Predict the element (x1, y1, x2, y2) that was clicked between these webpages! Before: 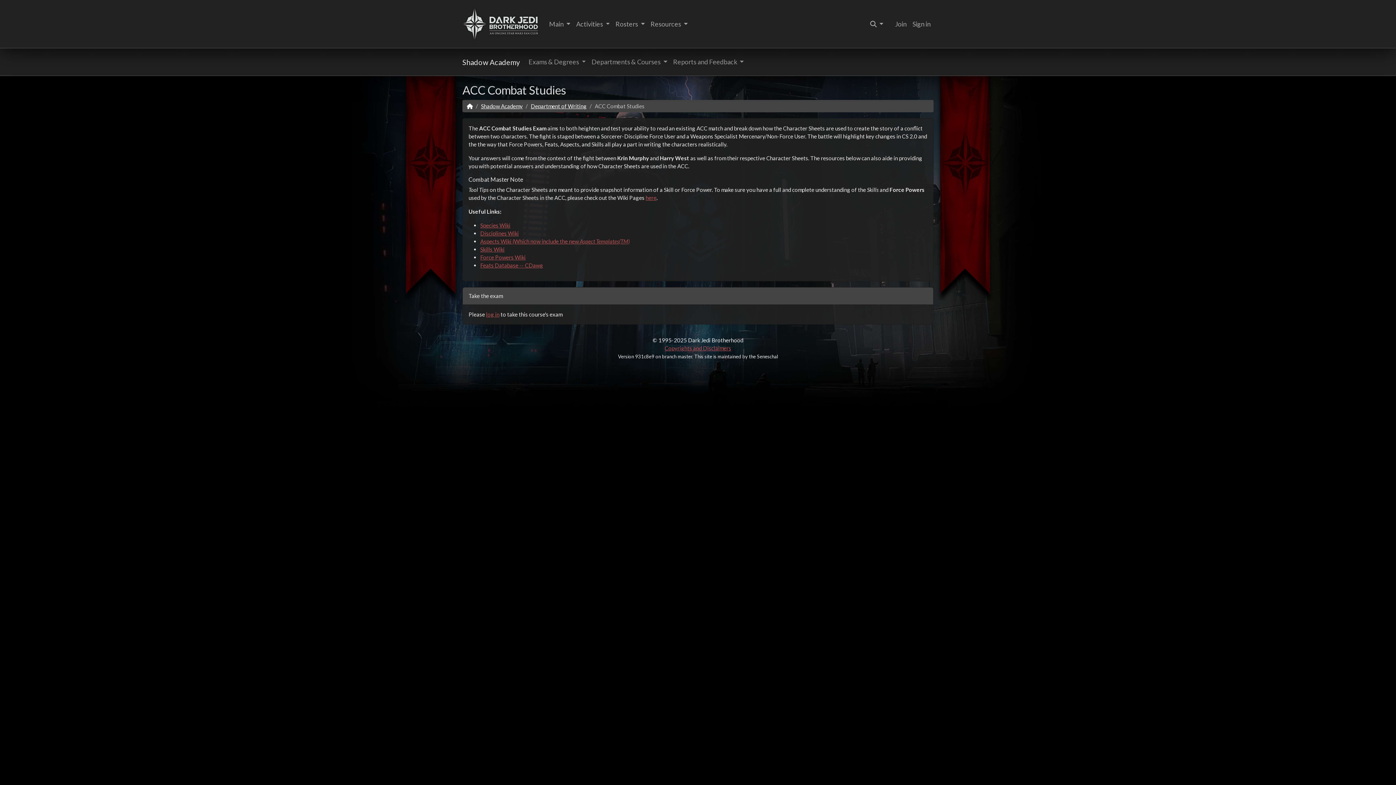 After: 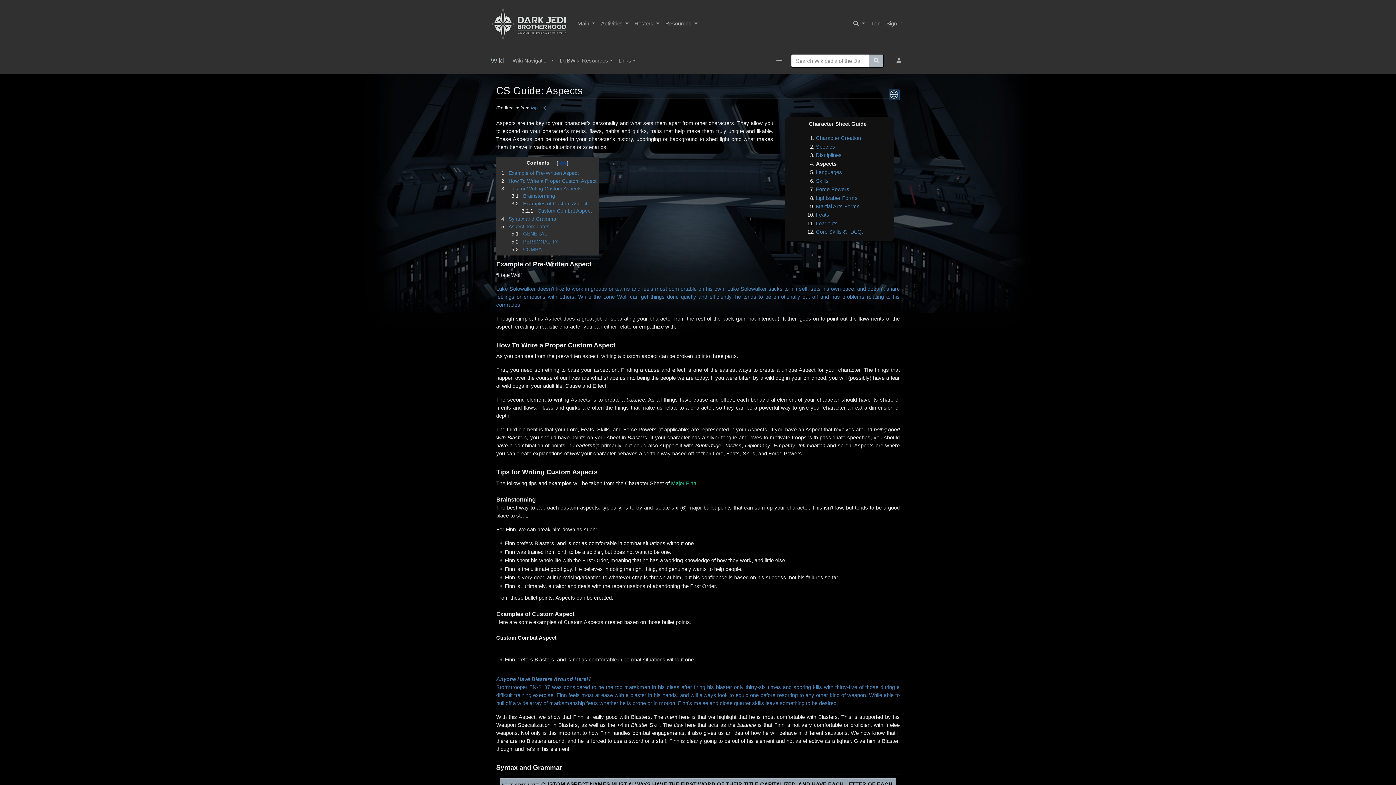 Action: label: Aspects Wiki (Which now include the new Aspect Templates(TM) bbox: (480, 238, 629, 244)